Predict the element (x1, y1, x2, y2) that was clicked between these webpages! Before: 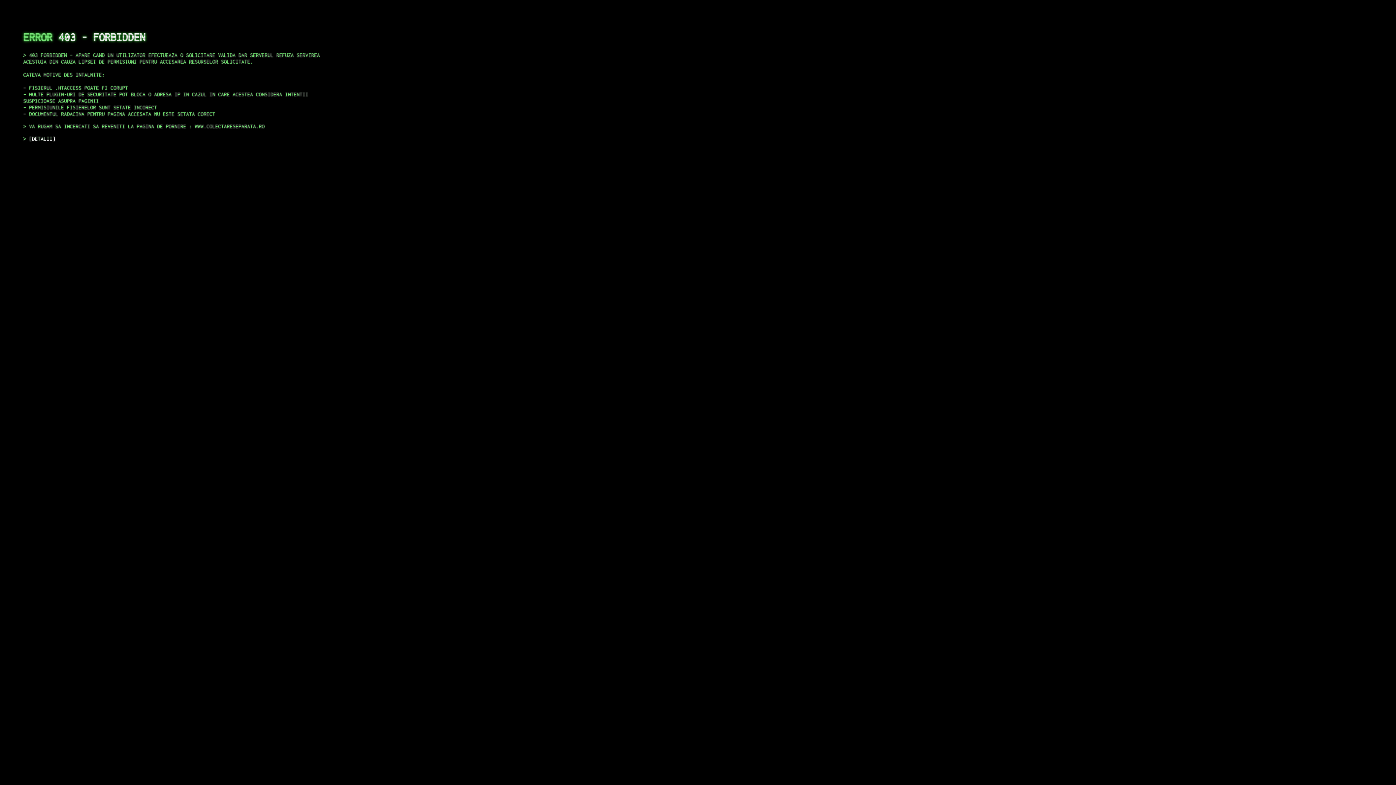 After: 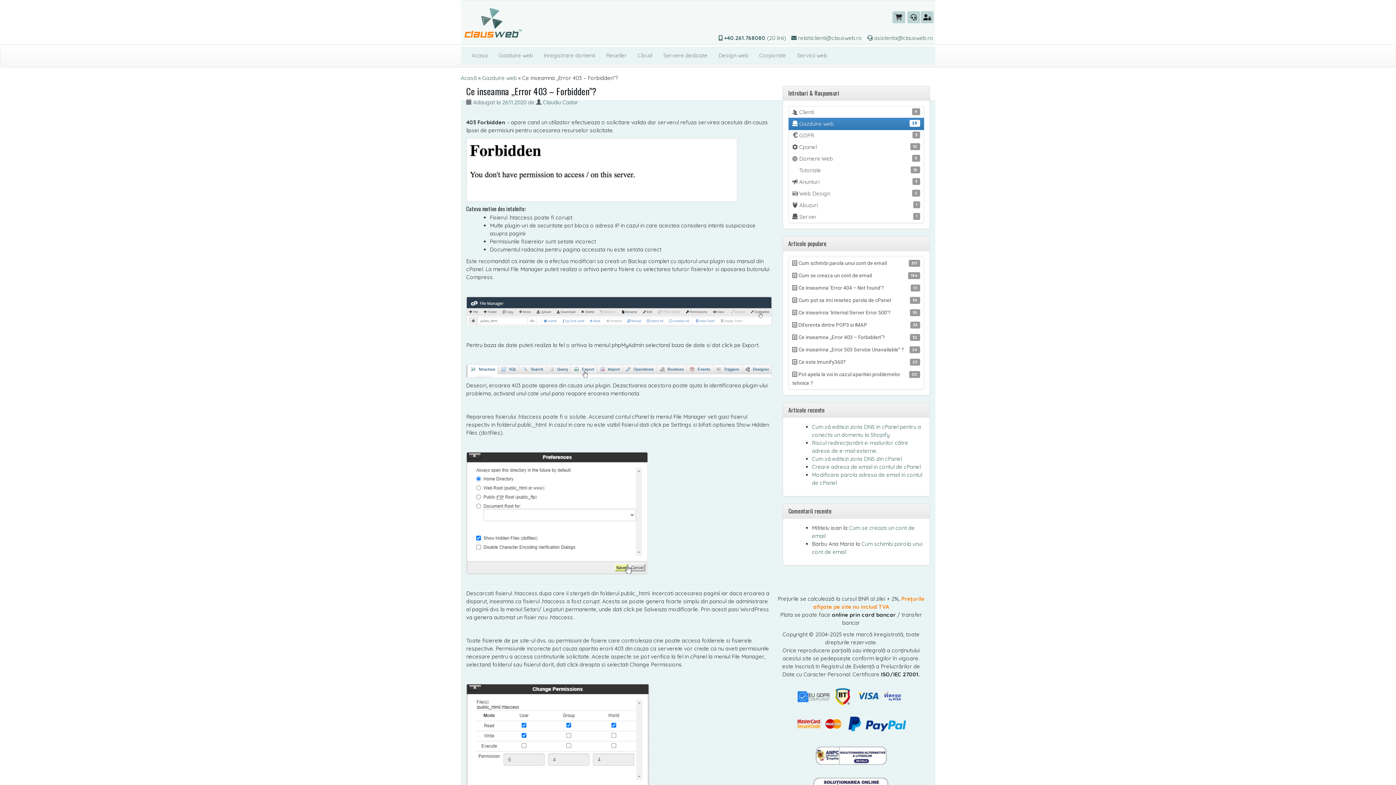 Action: label: DETALII bbox: (29, 135, 55, 141)